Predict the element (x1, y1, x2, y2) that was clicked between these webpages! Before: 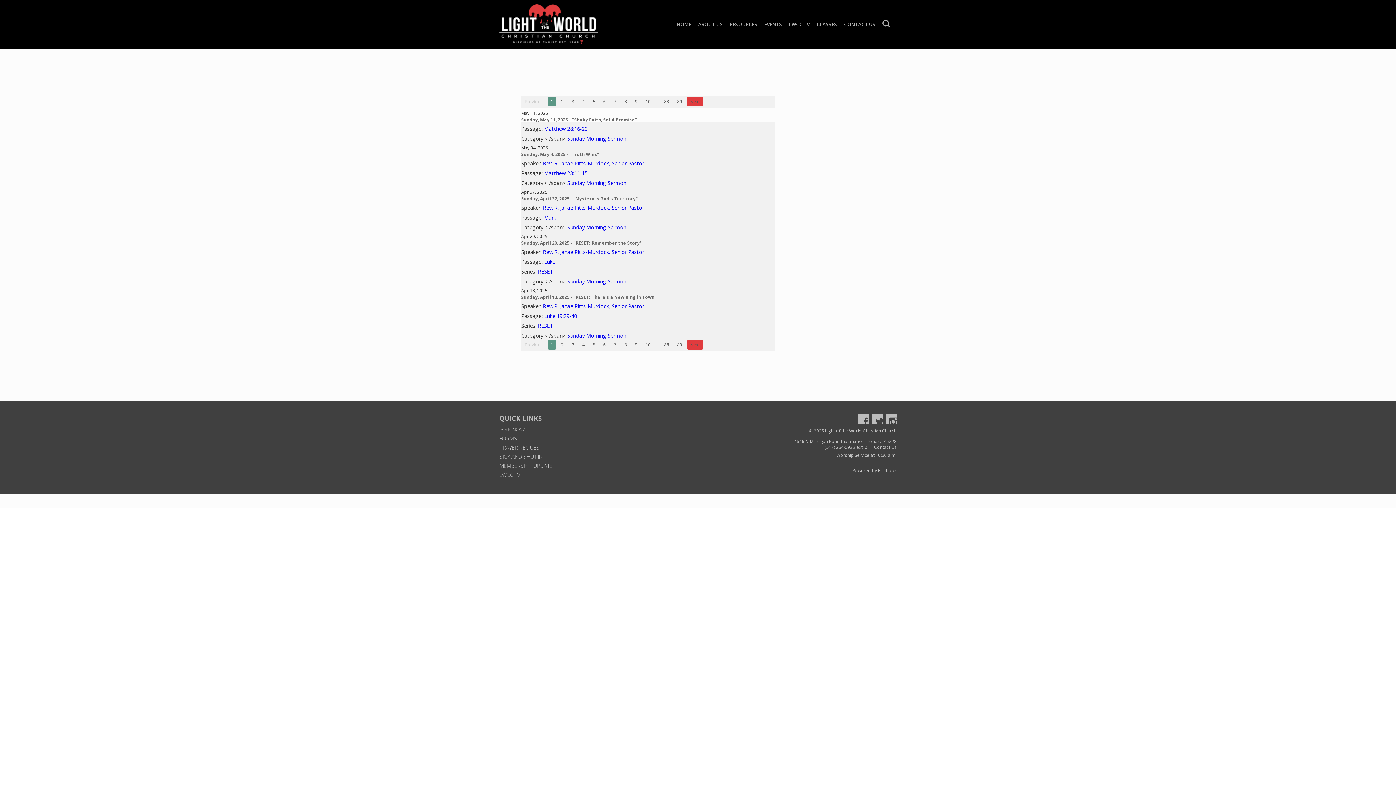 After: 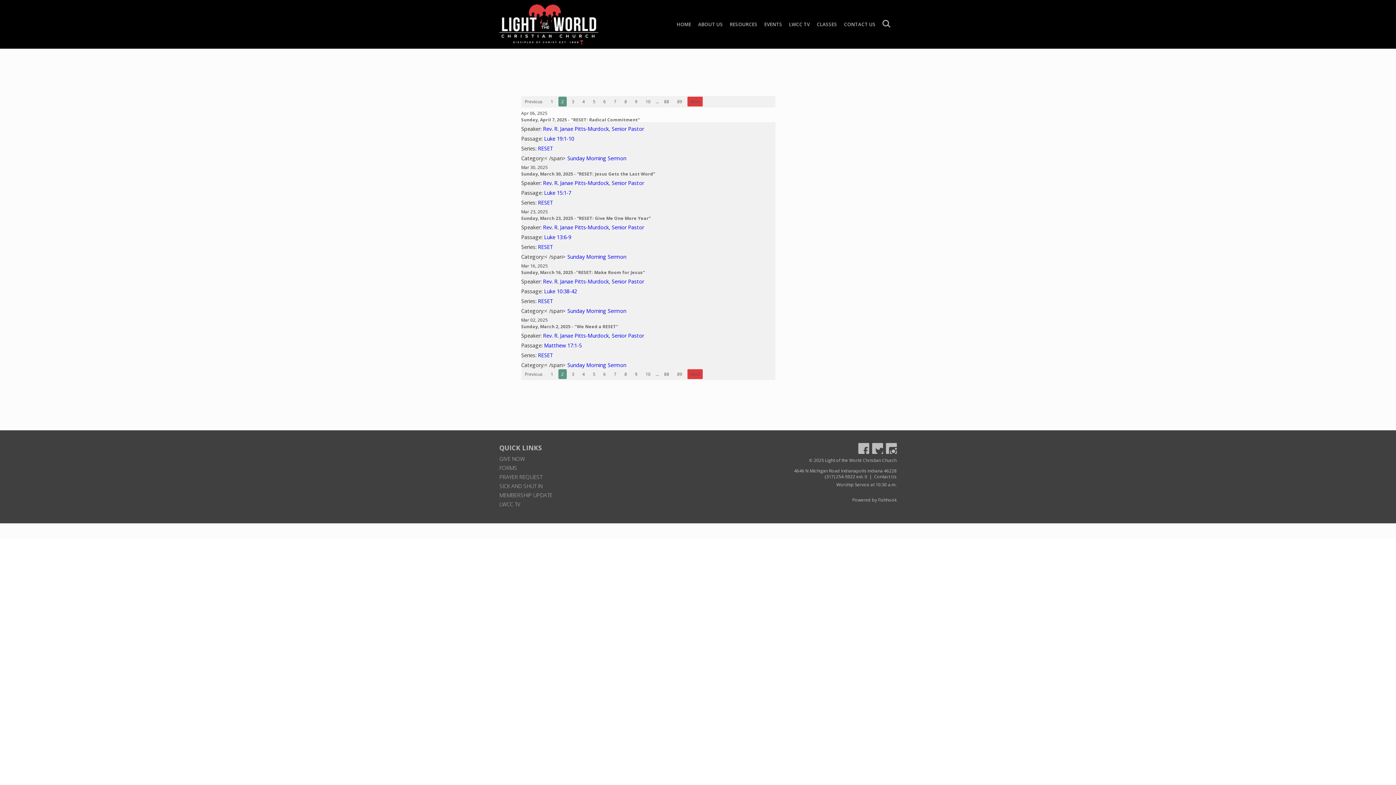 Action: bbox: (687, 96, 702, 106) label: Next